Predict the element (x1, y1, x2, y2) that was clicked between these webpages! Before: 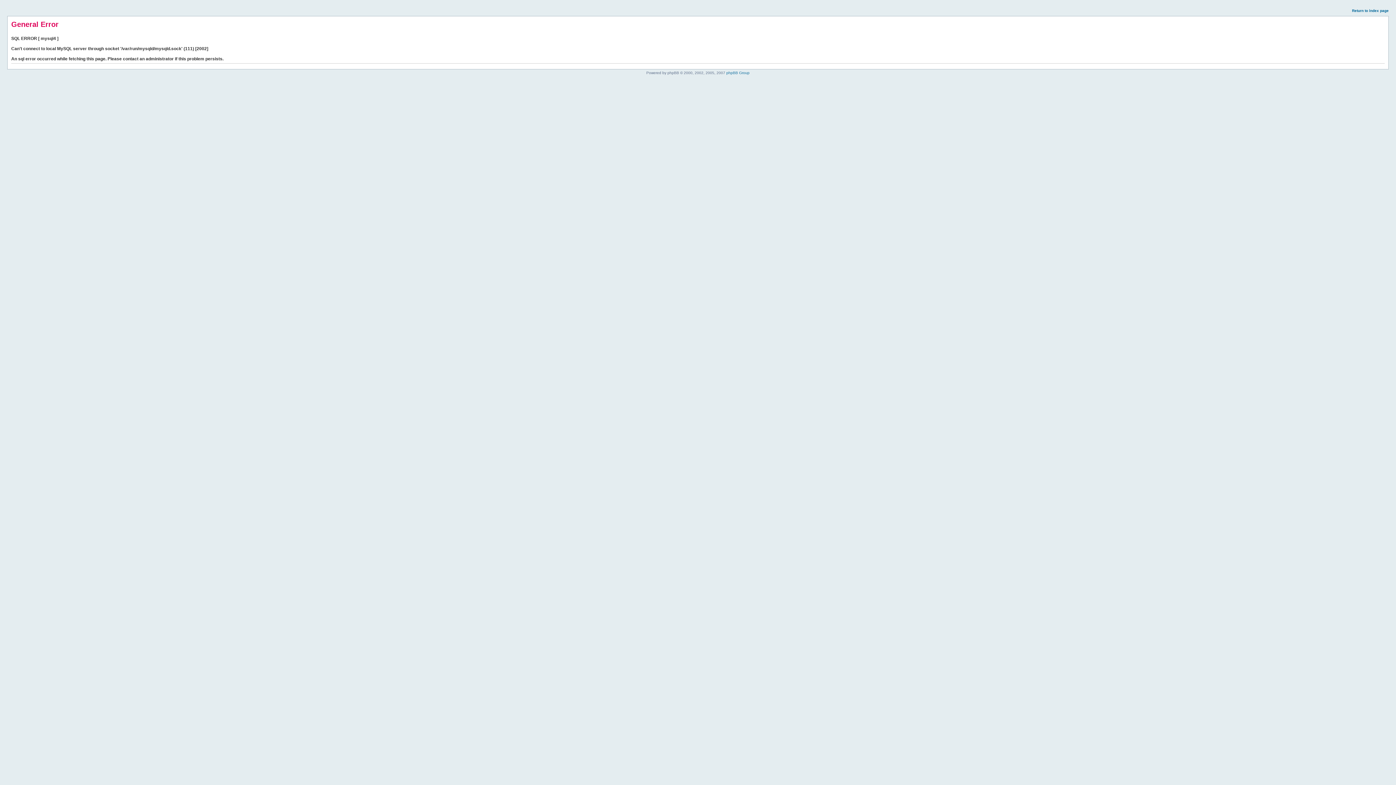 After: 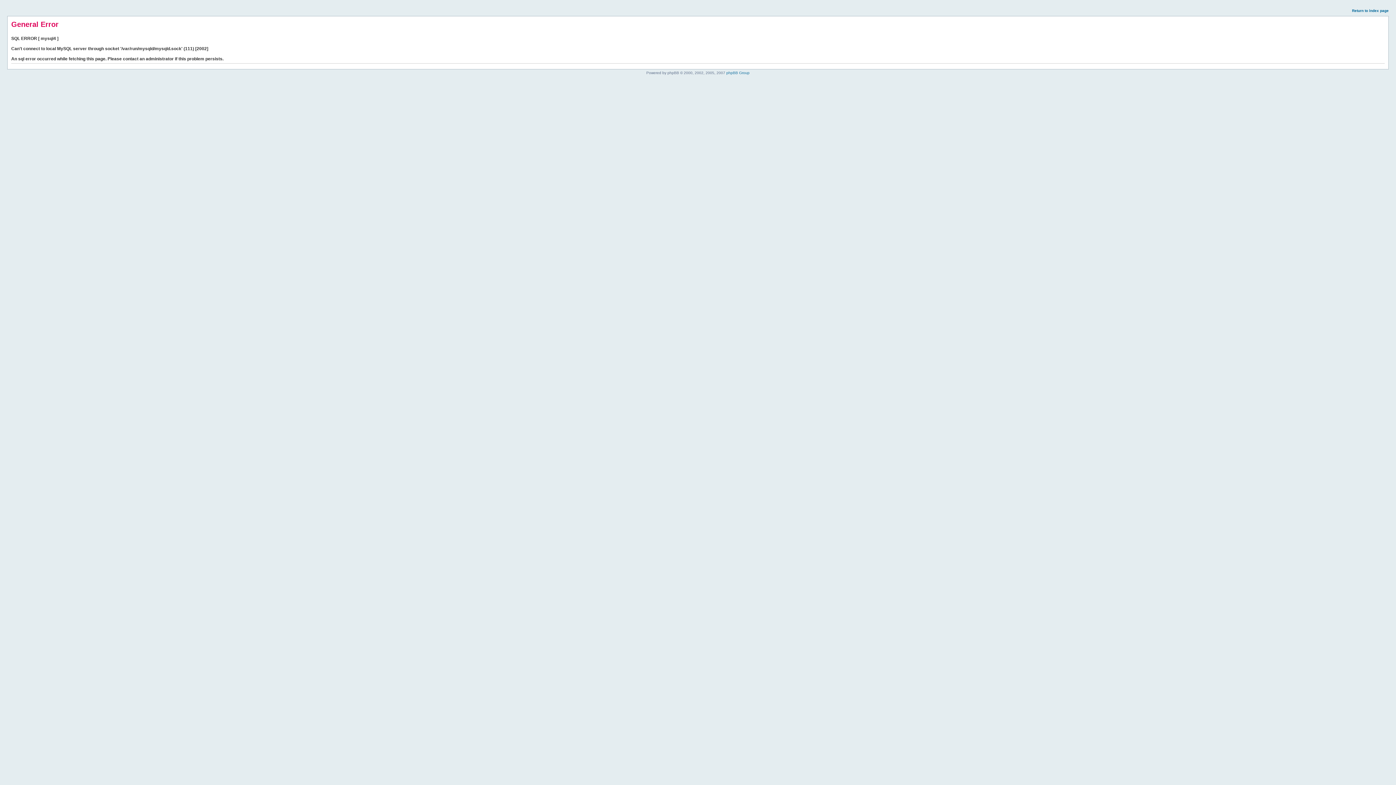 Action: bbox: (1352, 8, 1389, 12) label: Return to index page